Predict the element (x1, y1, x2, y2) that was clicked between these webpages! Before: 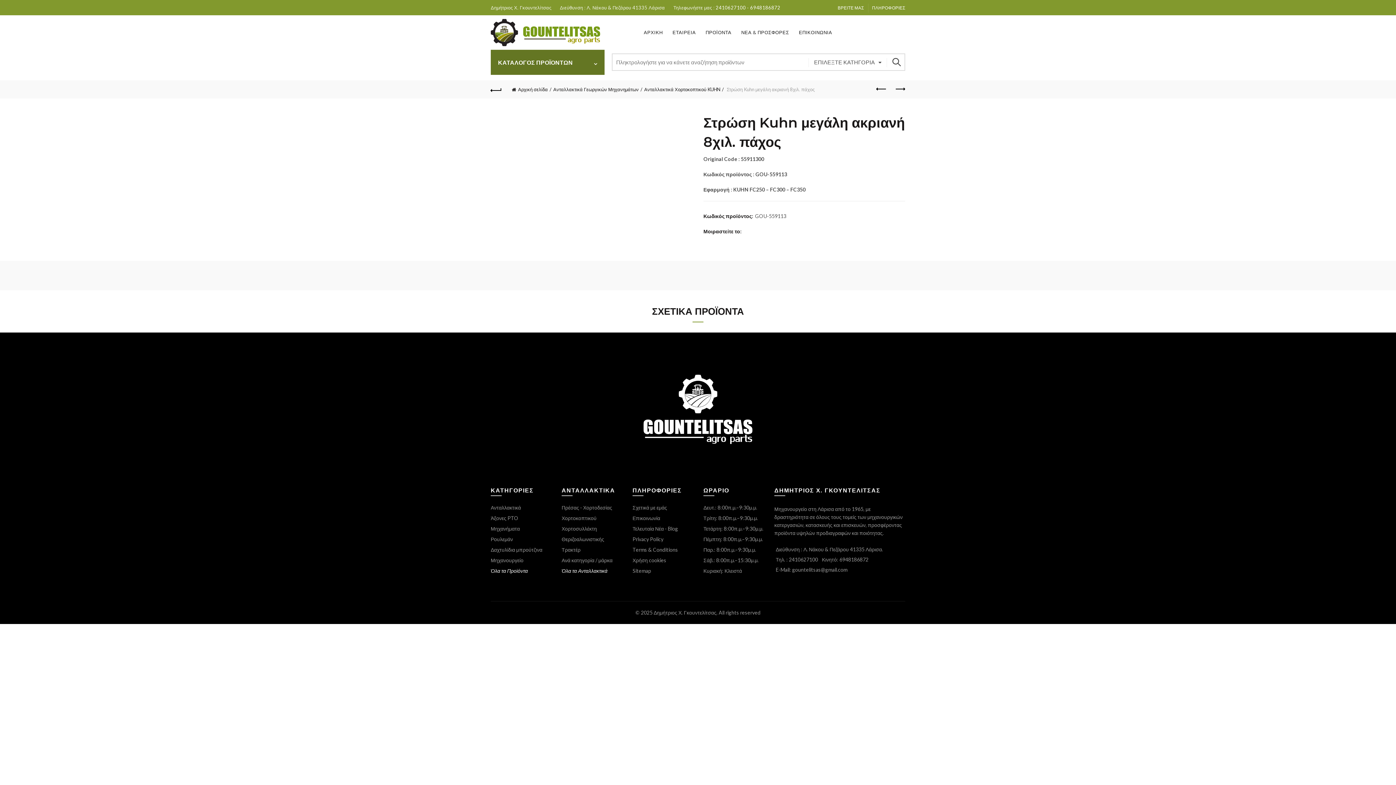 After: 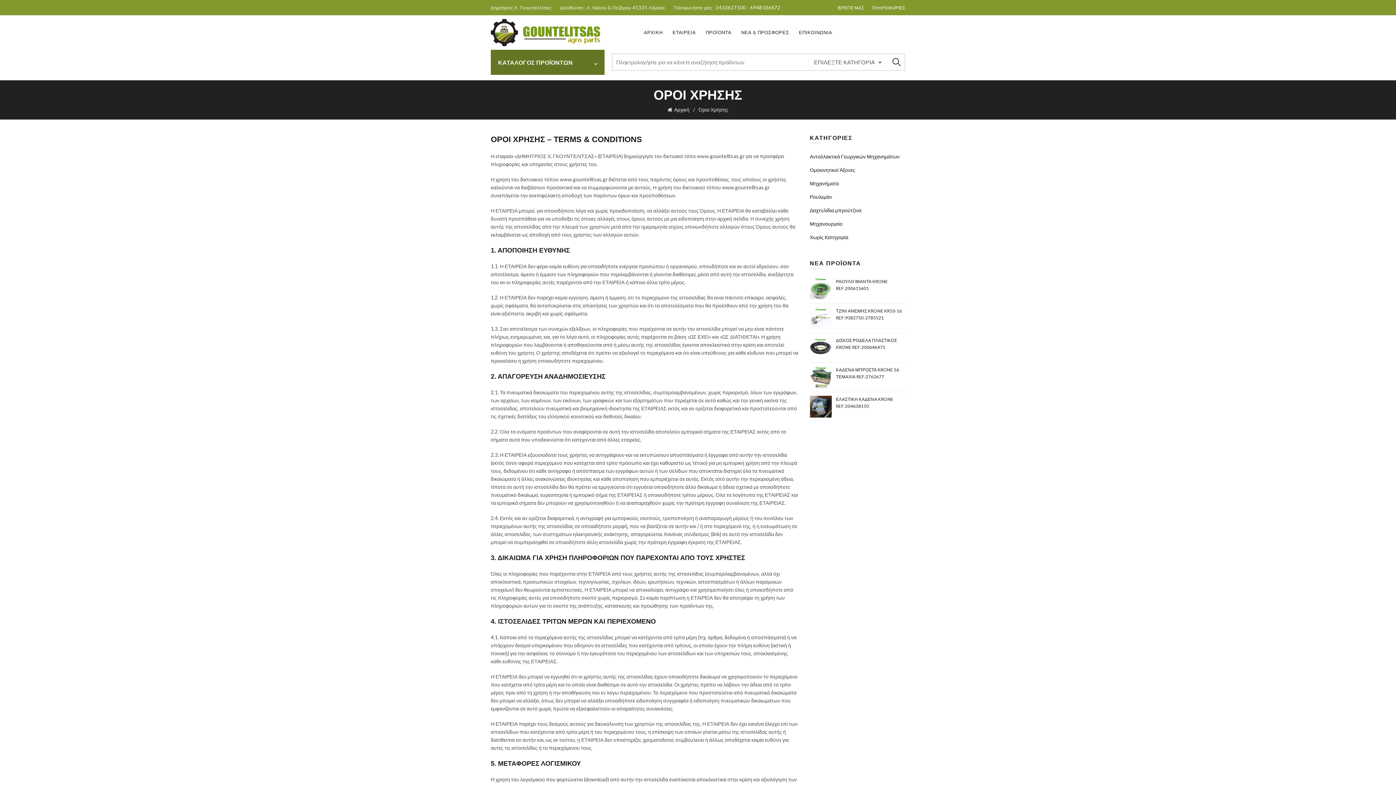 Action: bbox: (632, 546, 678, 552) label: Terms & Conditions